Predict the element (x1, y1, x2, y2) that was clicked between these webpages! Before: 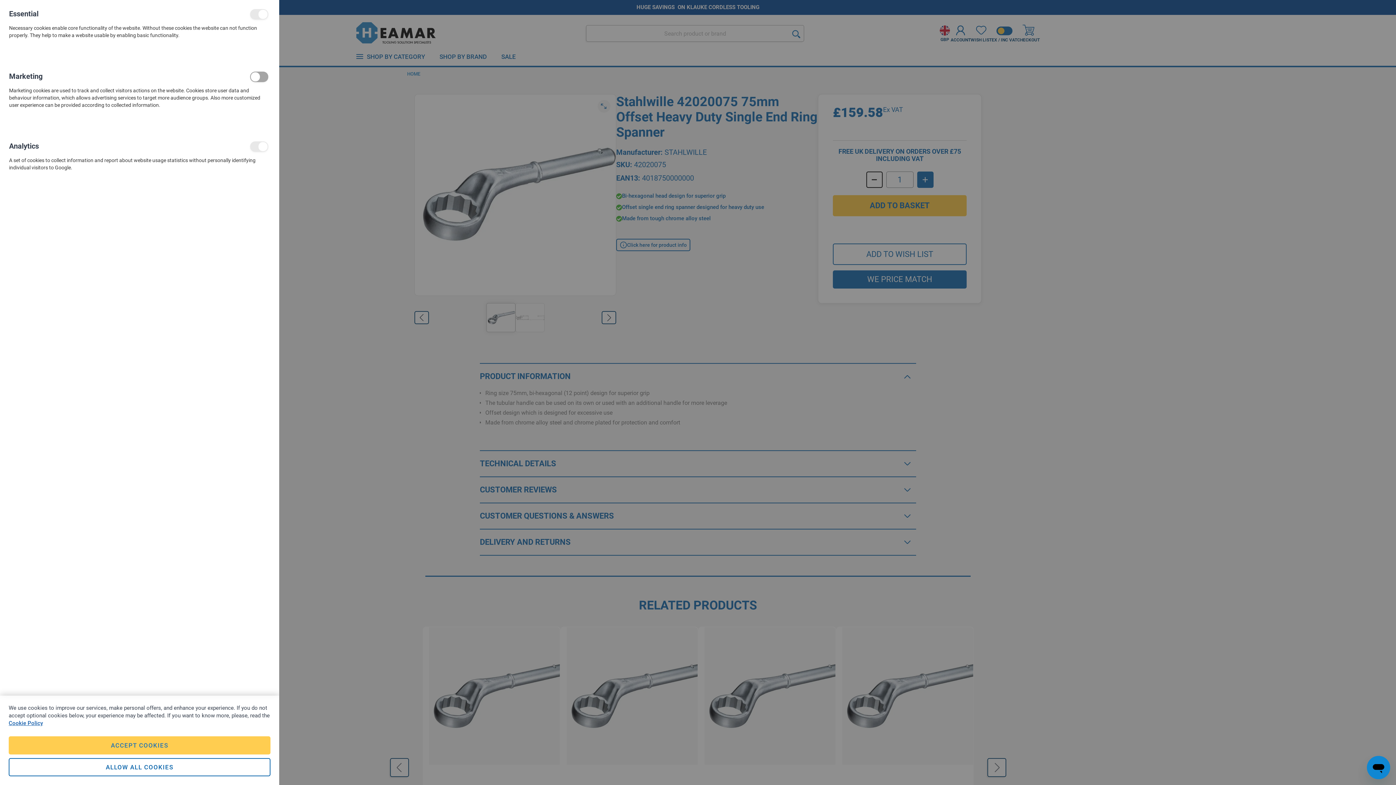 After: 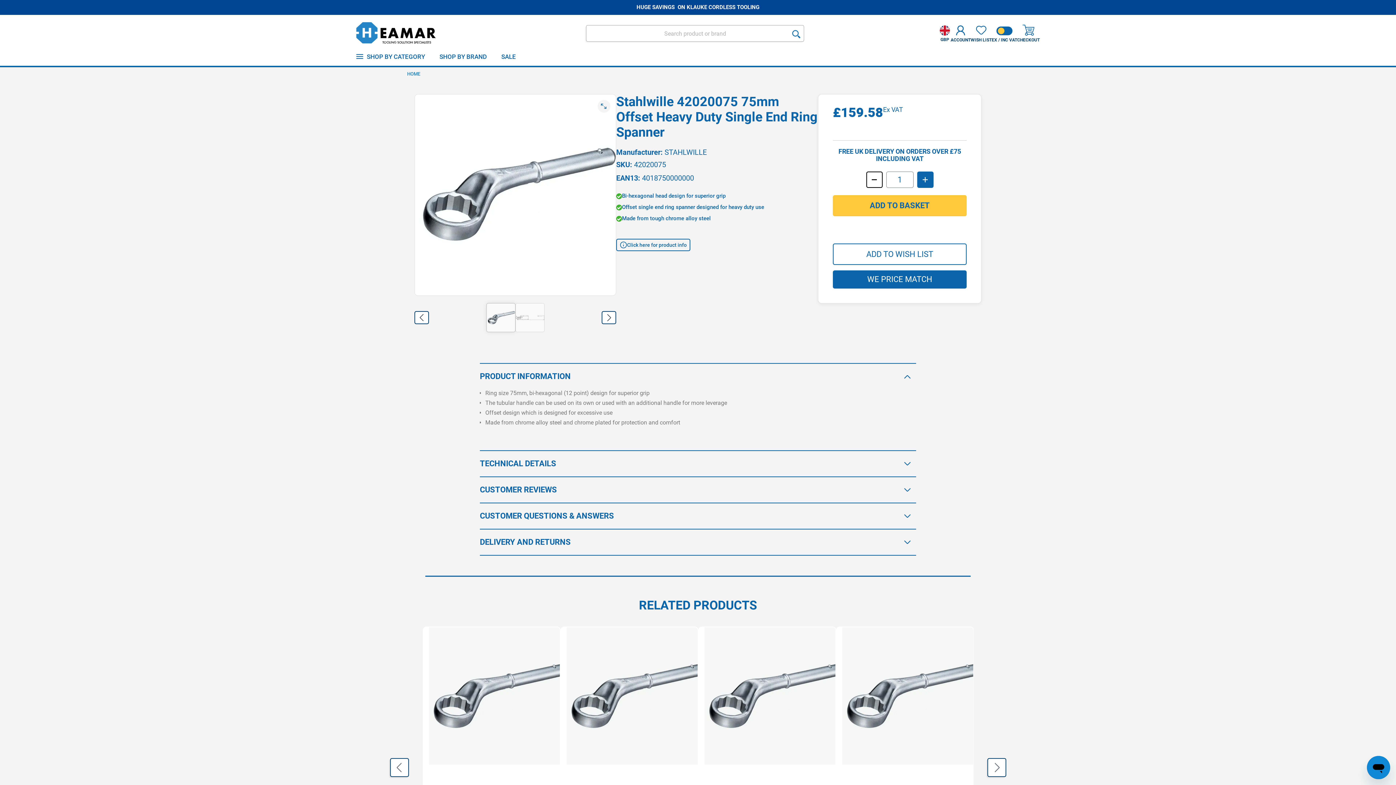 Action: bbox: (8, 758, 270, 776) label: ALLOW ALL COOKIES